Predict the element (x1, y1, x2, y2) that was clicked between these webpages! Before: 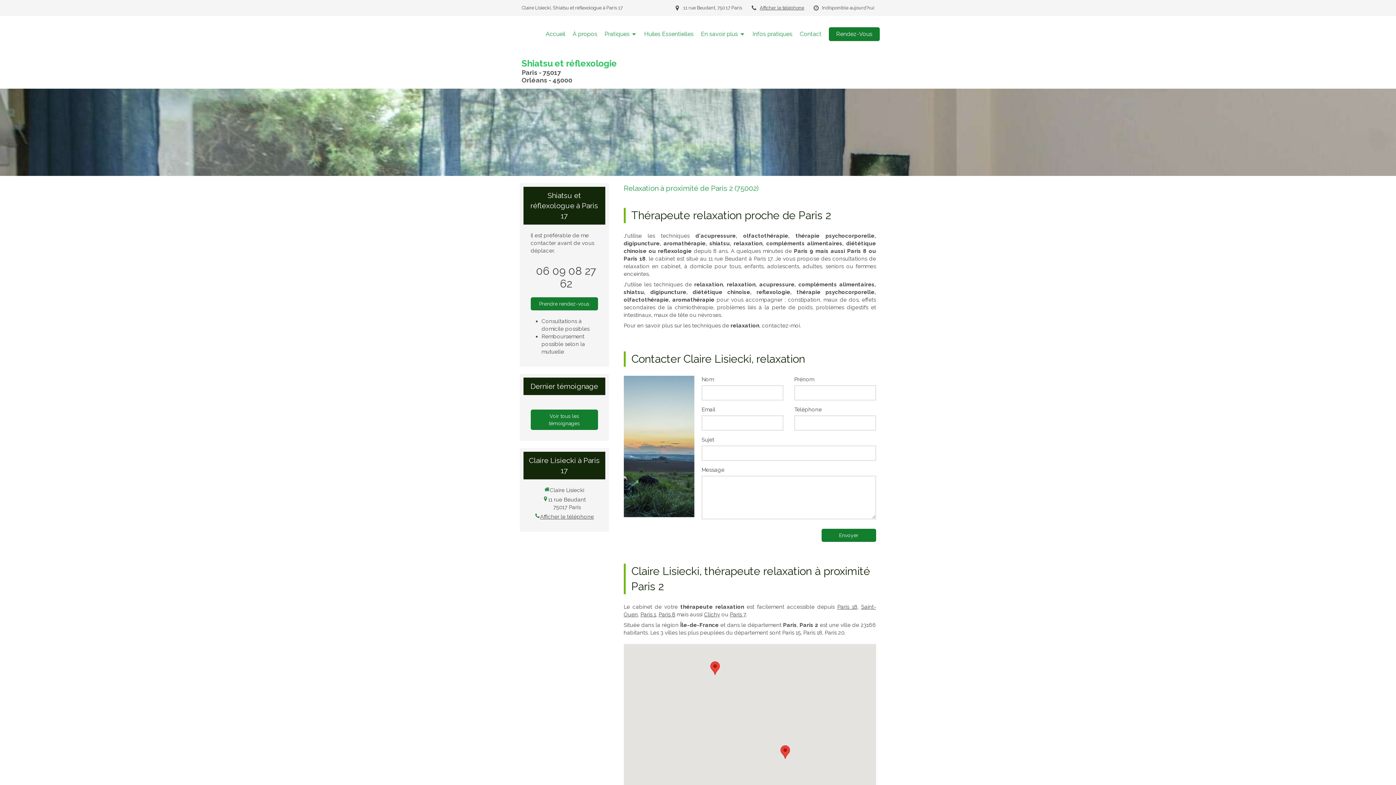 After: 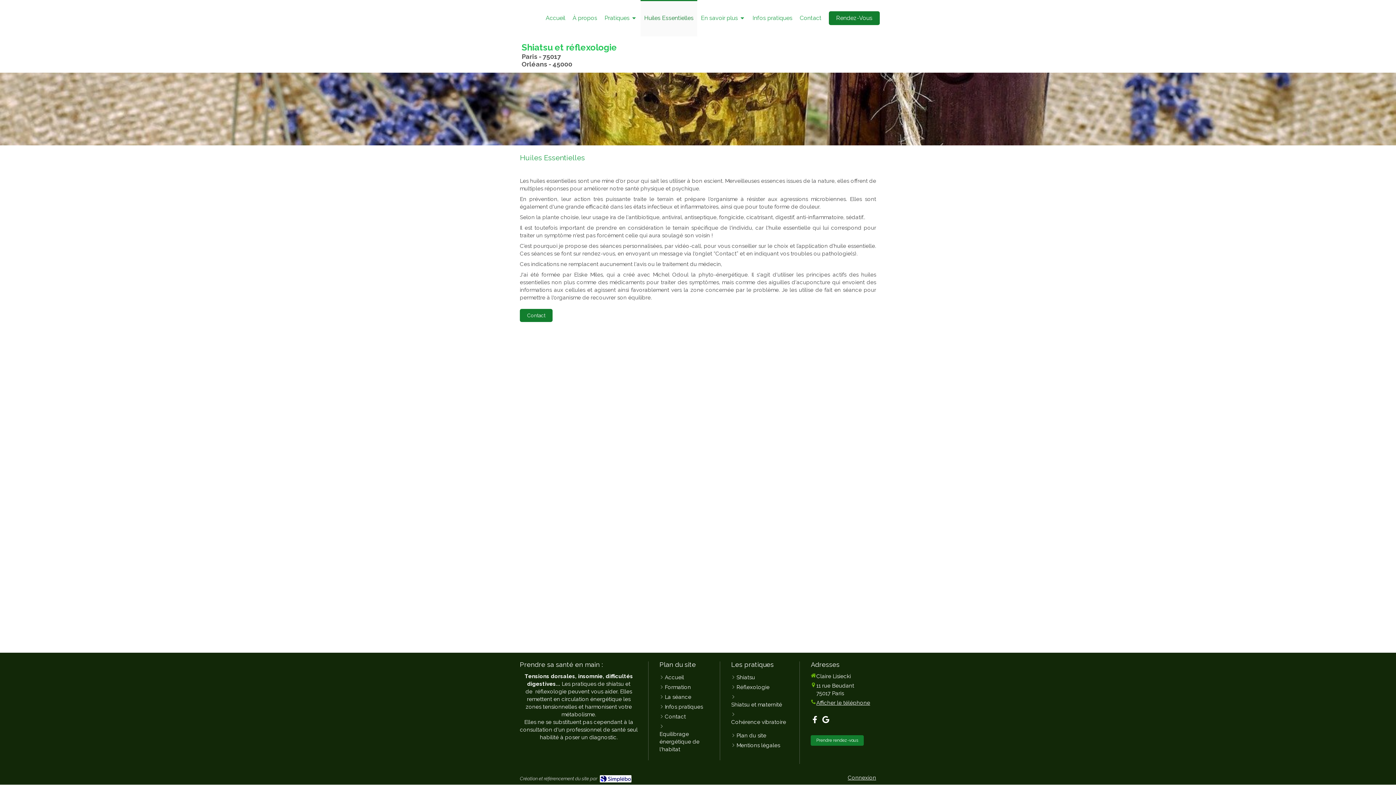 Action: label: Huiles Essentielles bbox: (640, 16, 697, 52)